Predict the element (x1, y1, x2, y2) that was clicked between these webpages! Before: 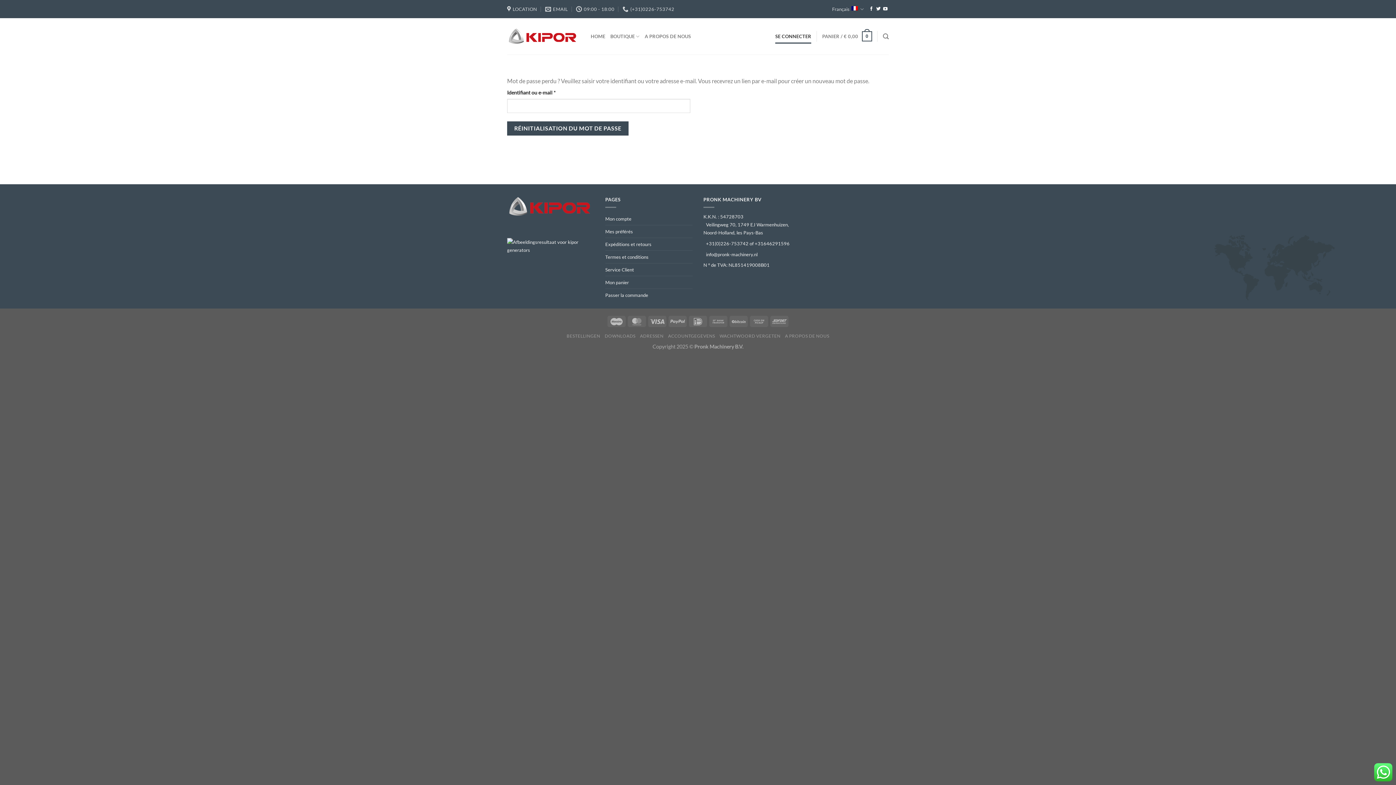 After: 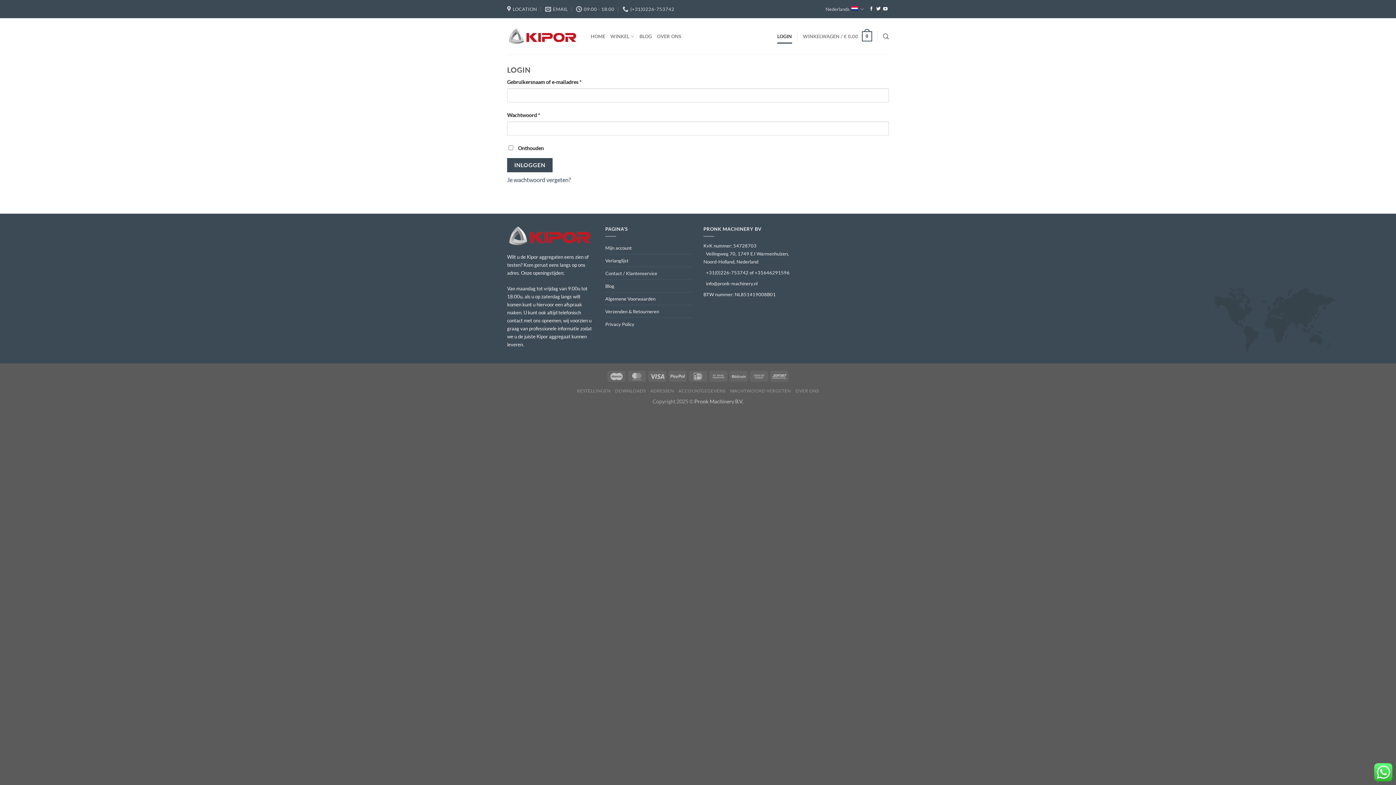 Action: label: BESTELLINGEN bbox: (566, 333, 600, 338)